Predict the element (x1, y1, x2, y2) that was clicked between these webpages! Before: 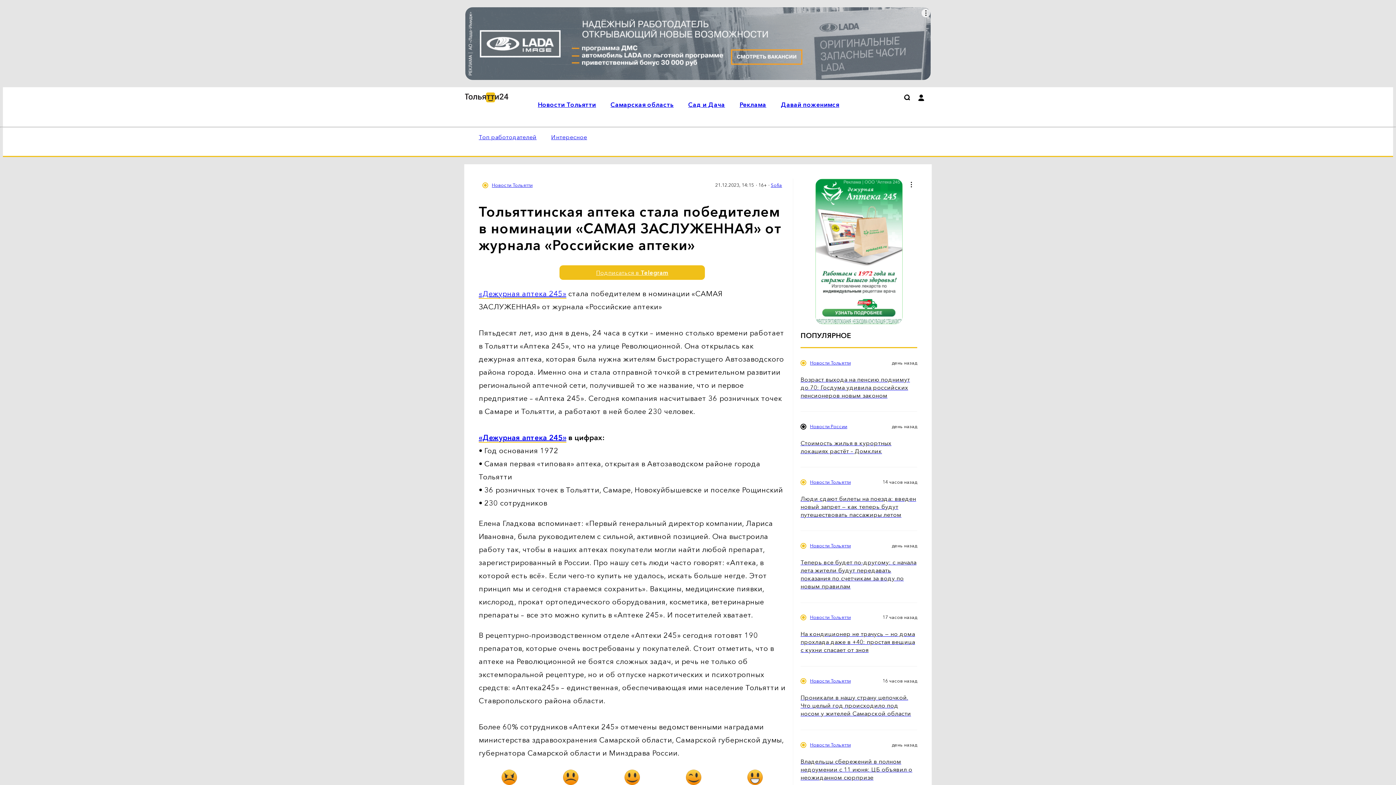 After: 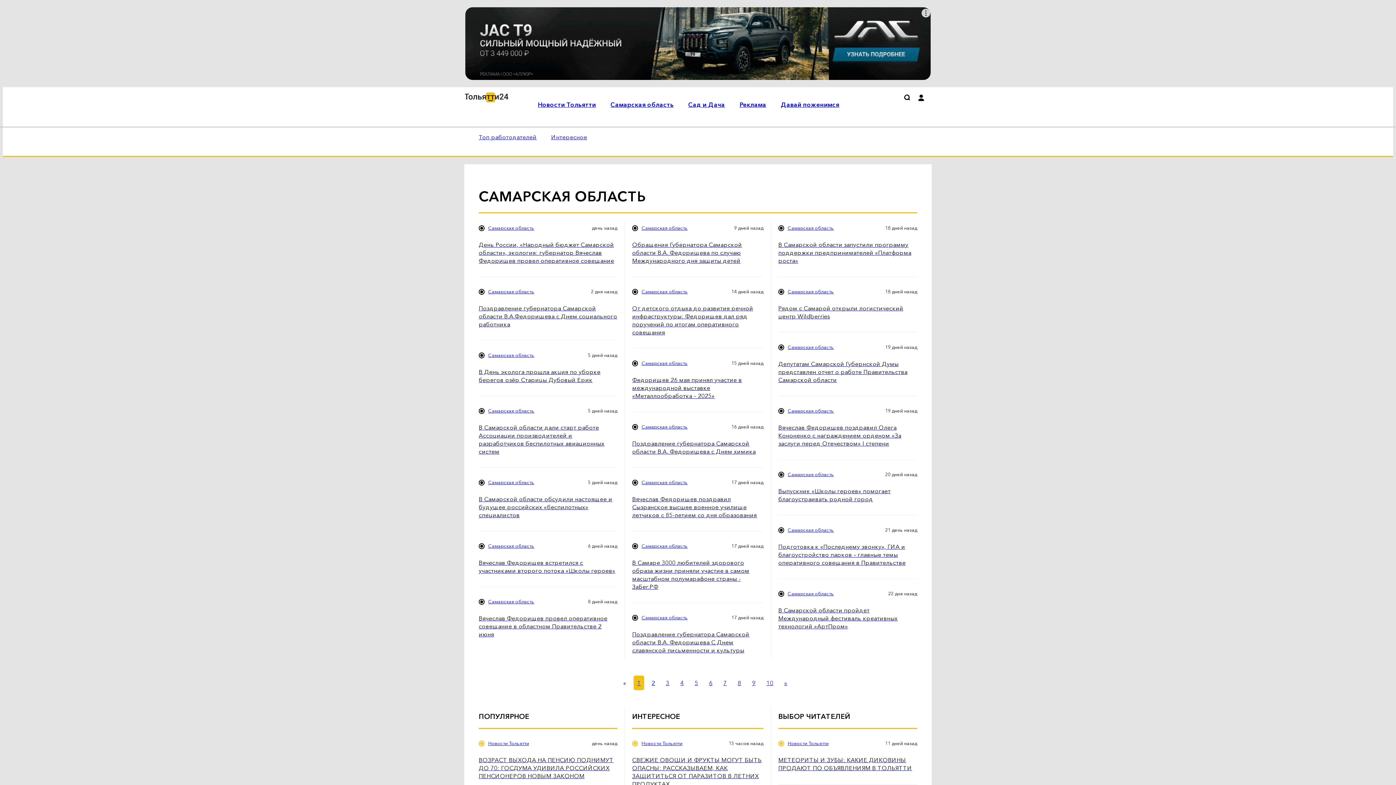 Action: bbox: (610, 100, 673, 108) label: Самарская область